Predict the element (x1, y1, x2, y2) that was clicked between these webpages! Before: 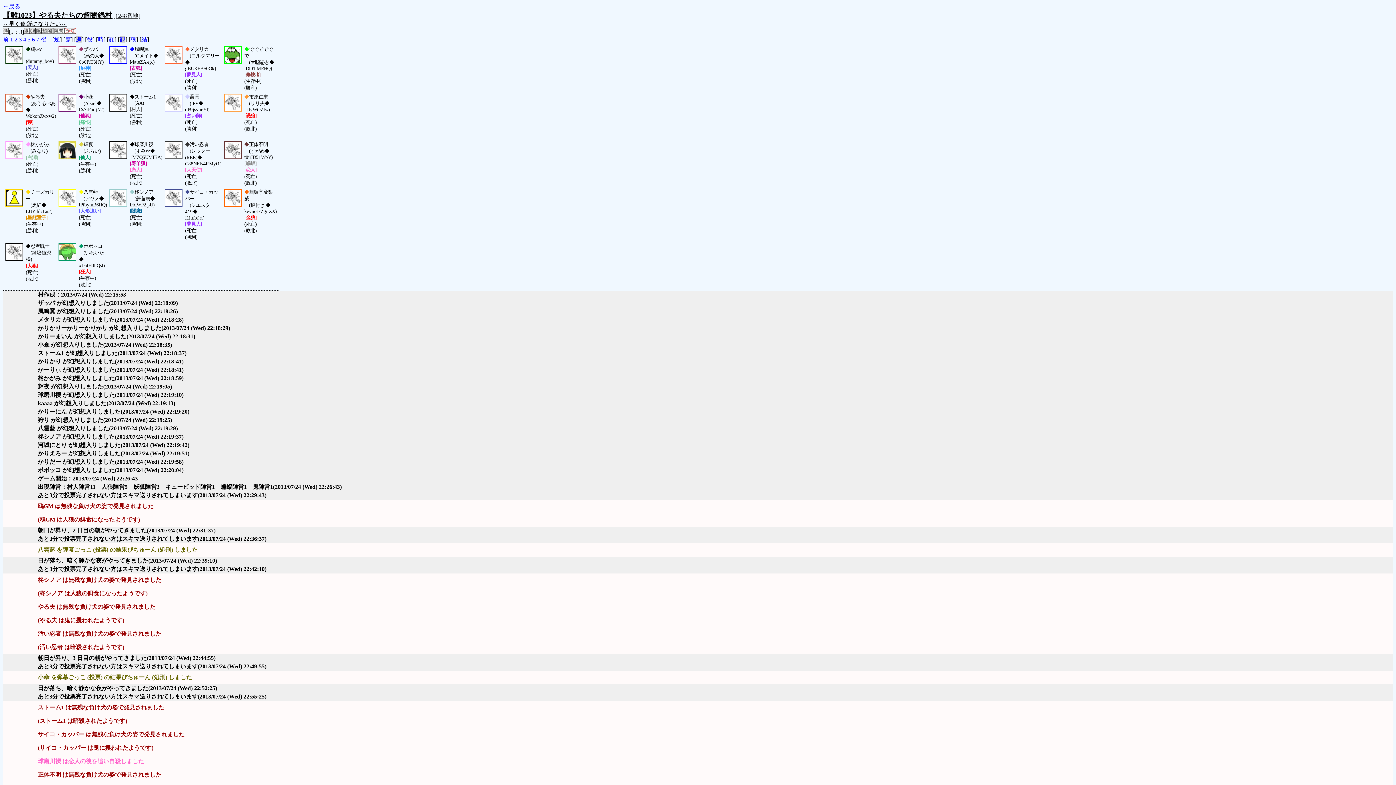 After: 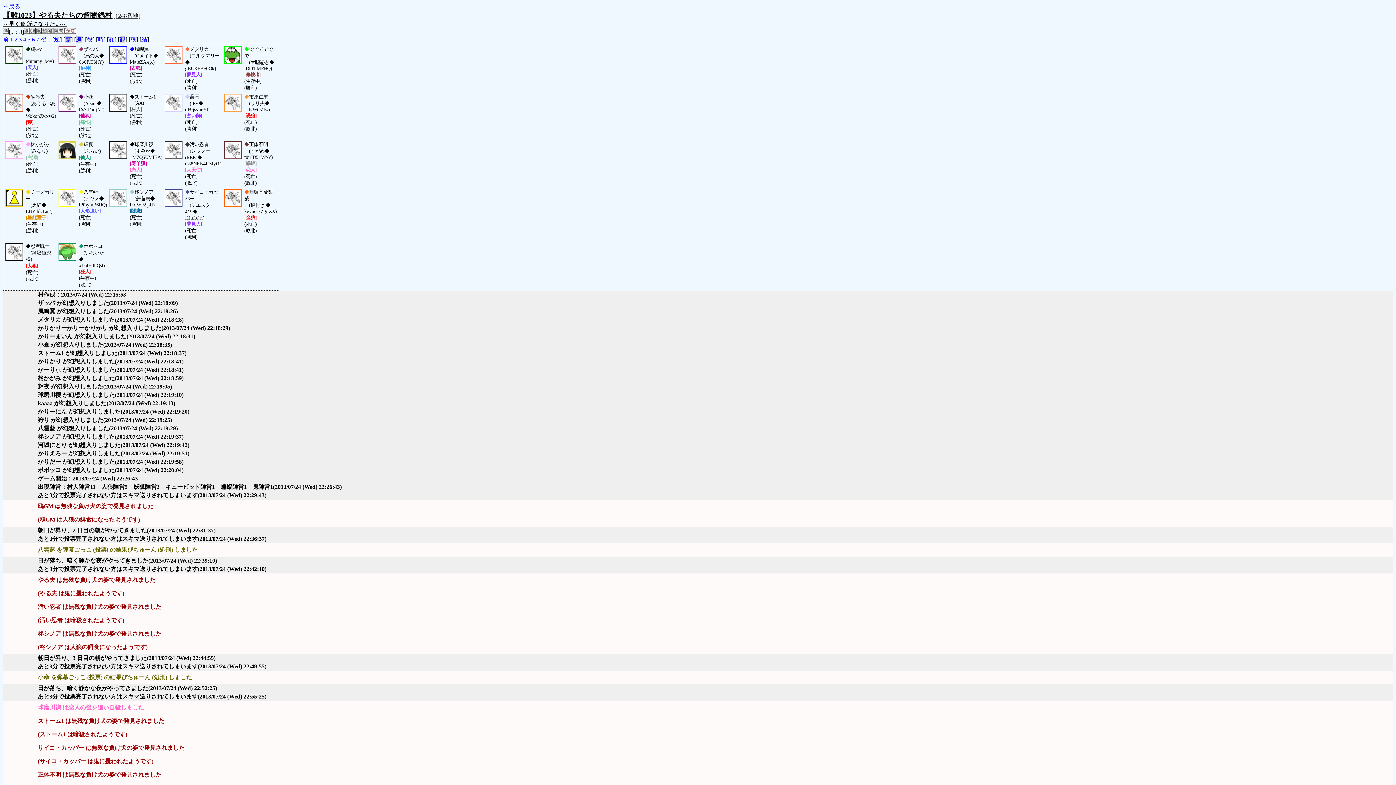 Action: bbox: (65, 36, 70, 42) label: 霊